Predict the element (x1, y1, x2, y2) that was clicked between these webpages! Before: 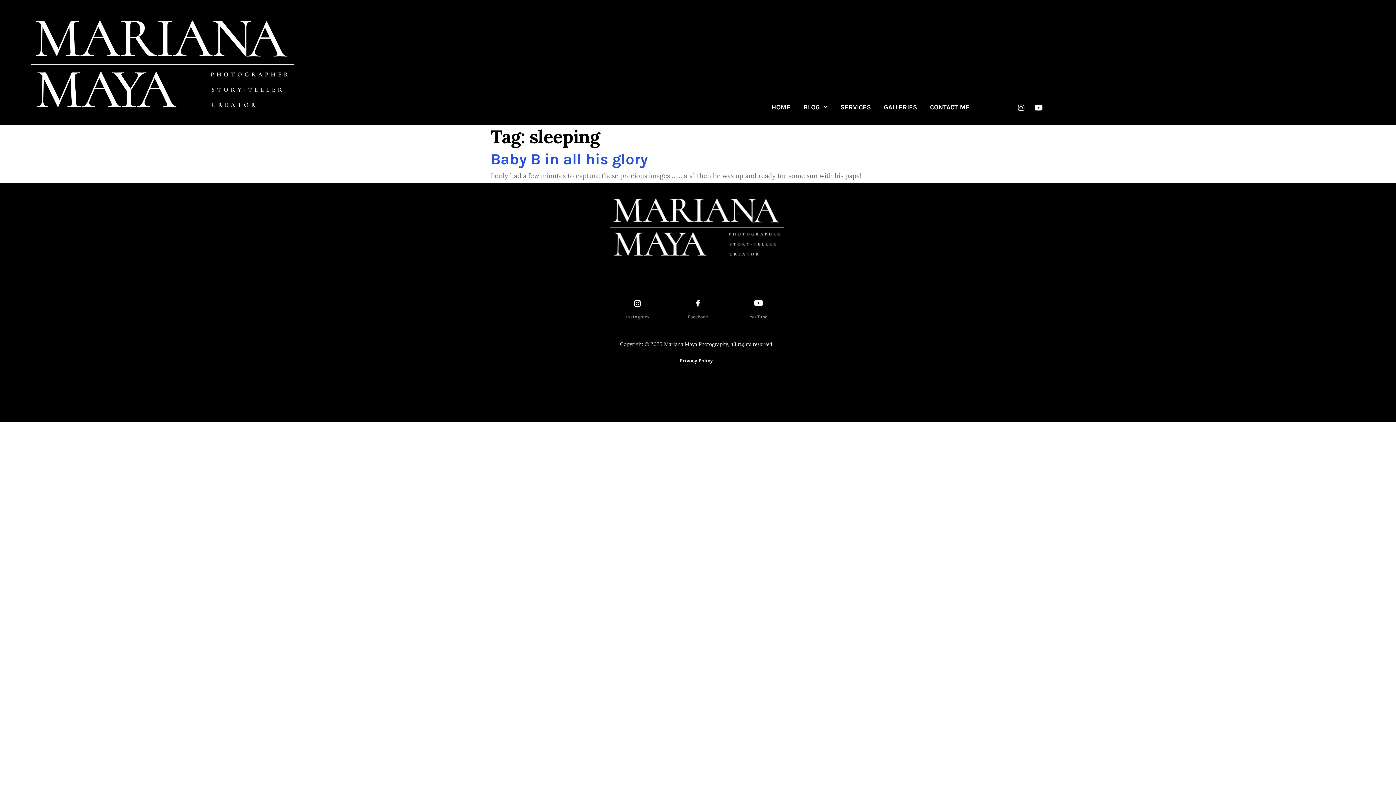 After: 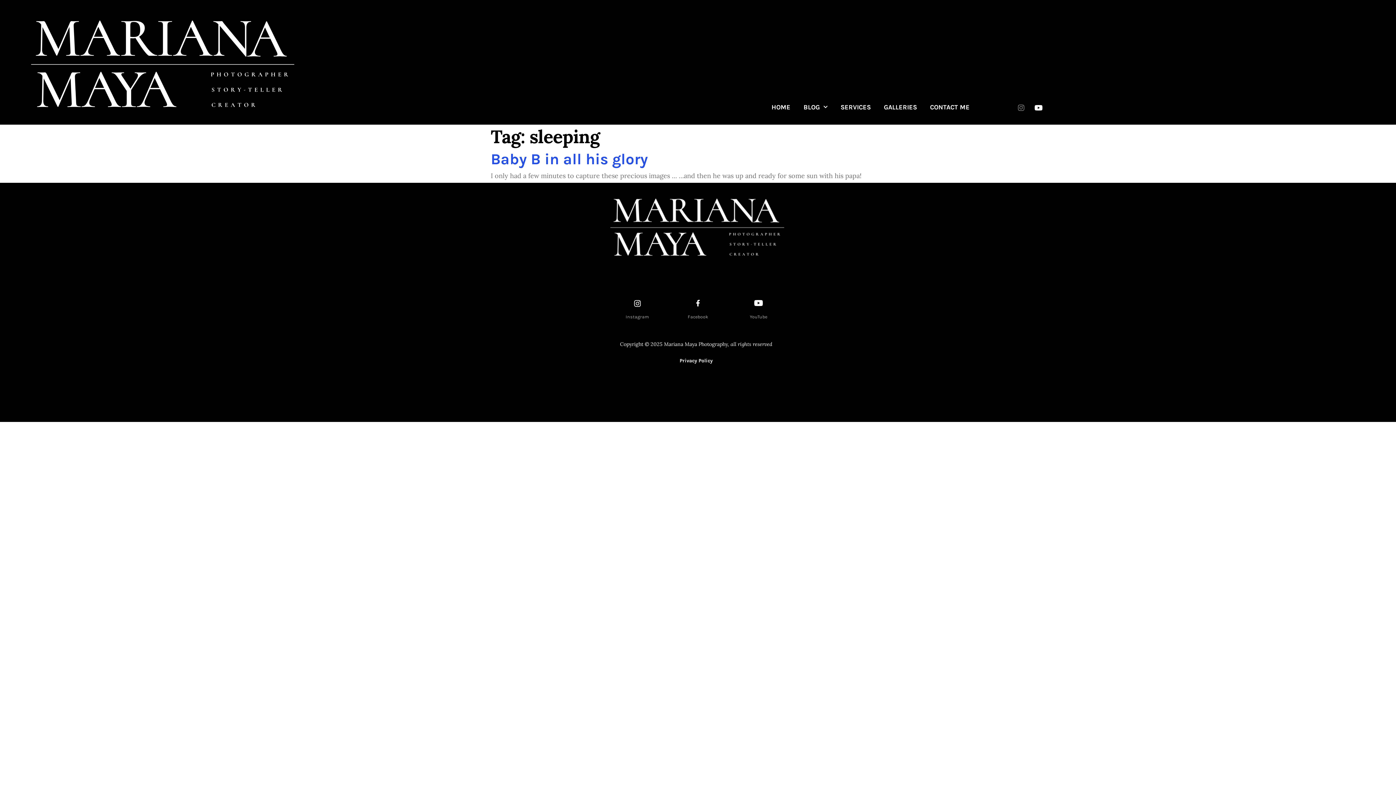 Action: label: Instagram bbox: (1016, 102, 1026, 112)